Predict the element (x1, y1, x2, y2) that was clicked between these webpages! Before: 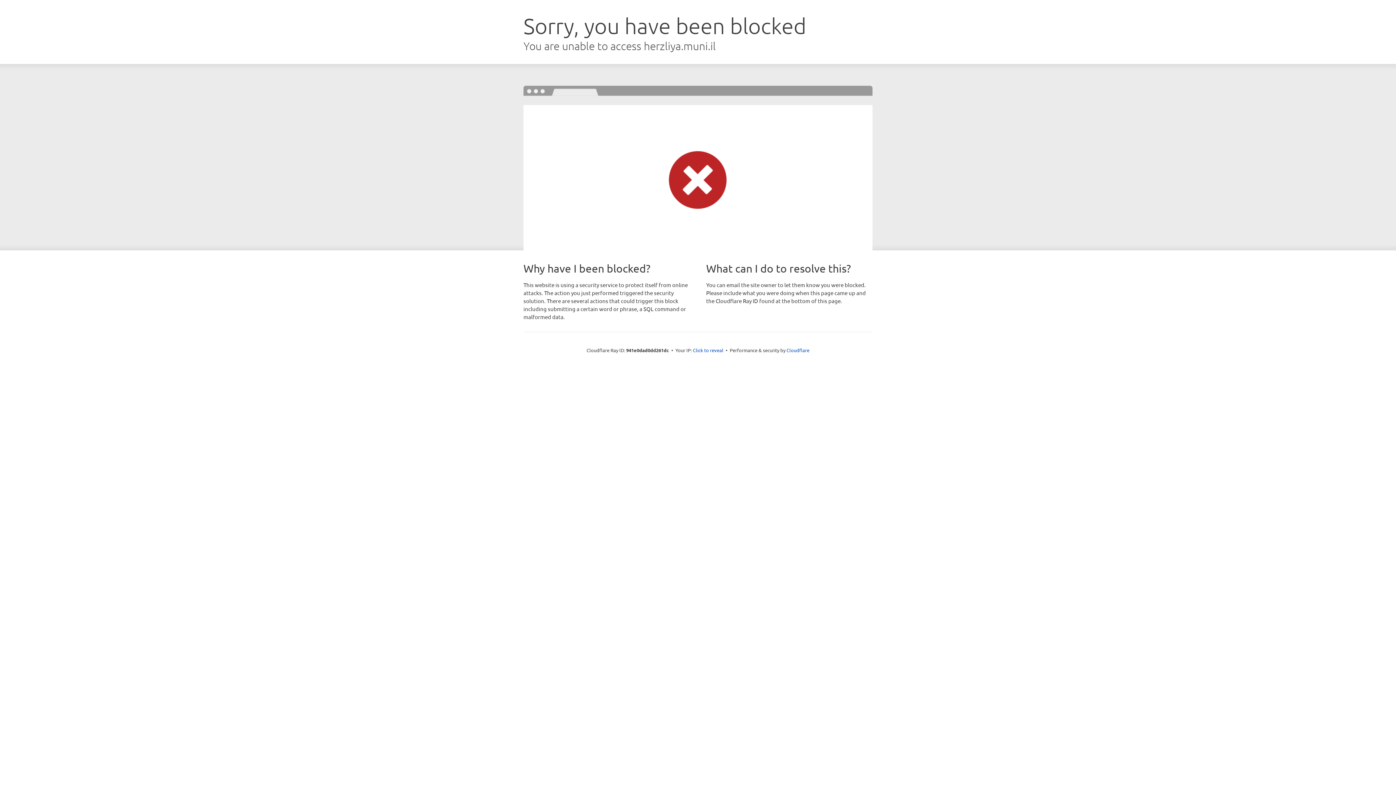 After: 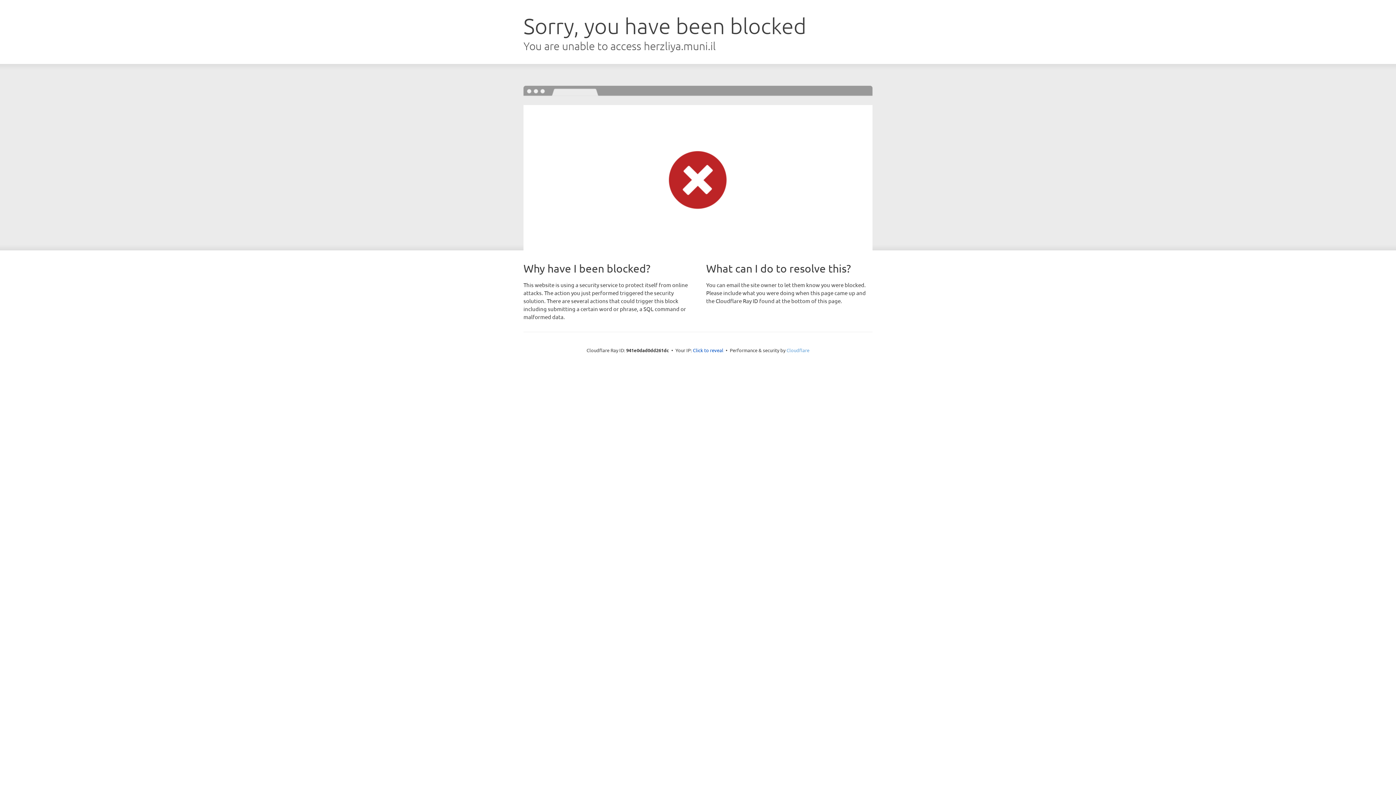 Action: label: Cloudflare bbox: (786, 347, 809, 353)